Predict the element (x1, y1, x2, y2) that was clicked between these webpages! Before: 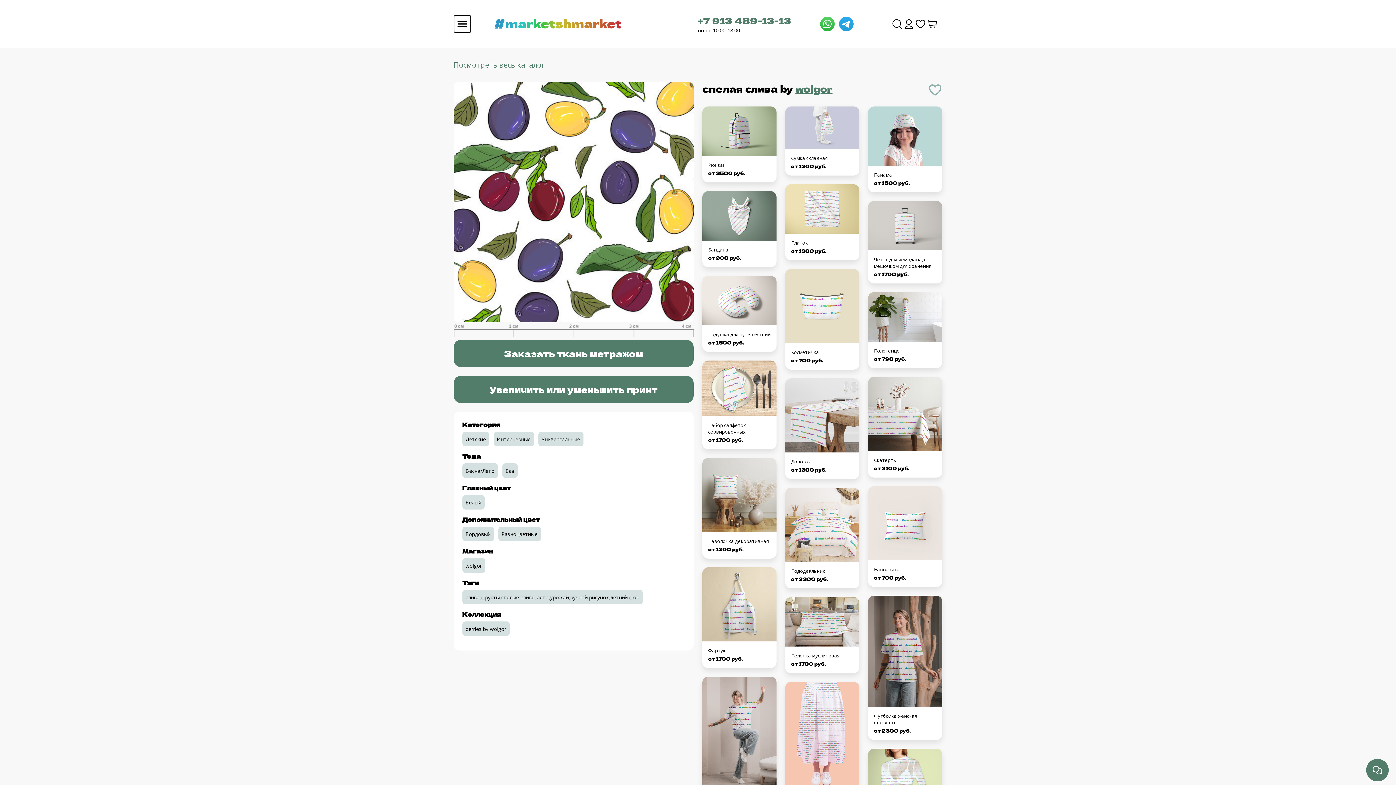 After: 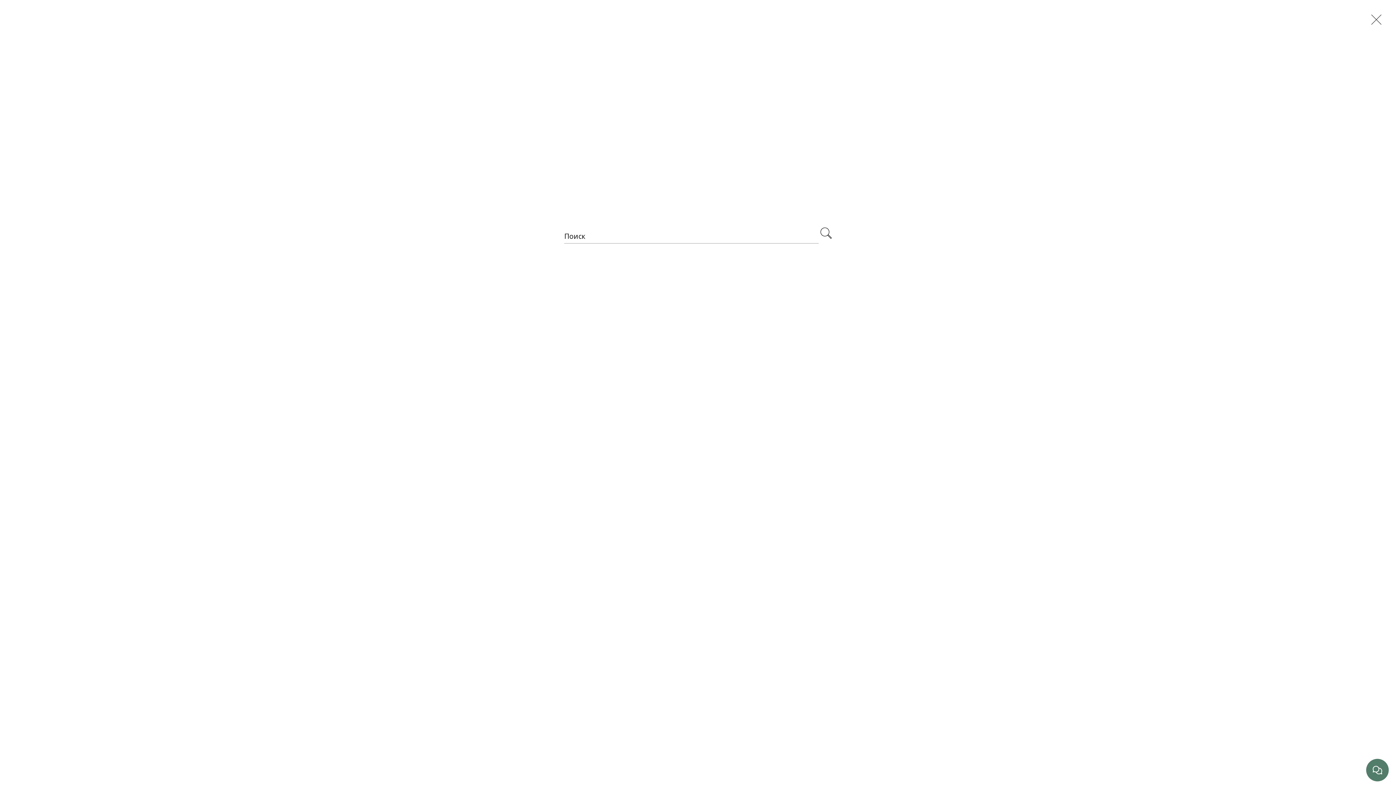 Action: bbox: (891, 19, 903, 27)